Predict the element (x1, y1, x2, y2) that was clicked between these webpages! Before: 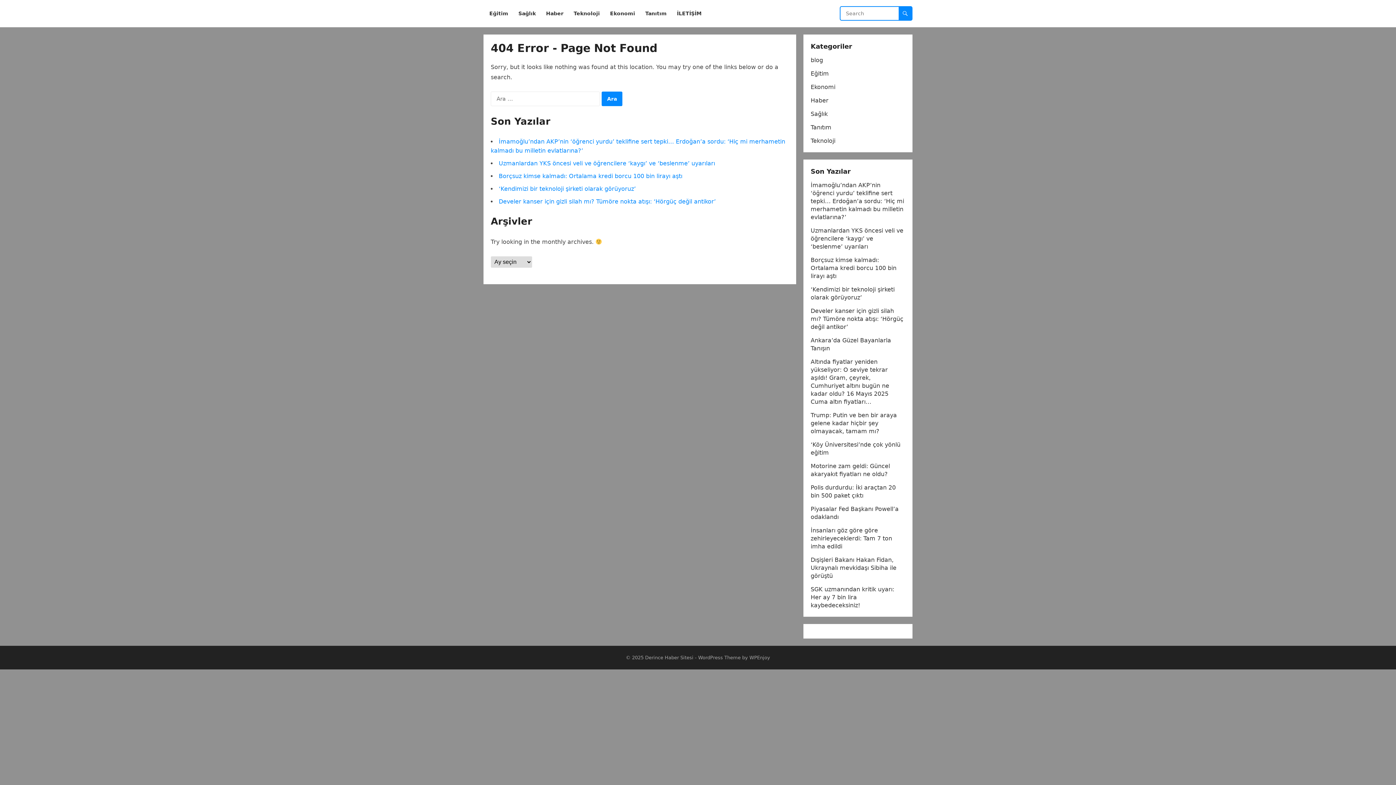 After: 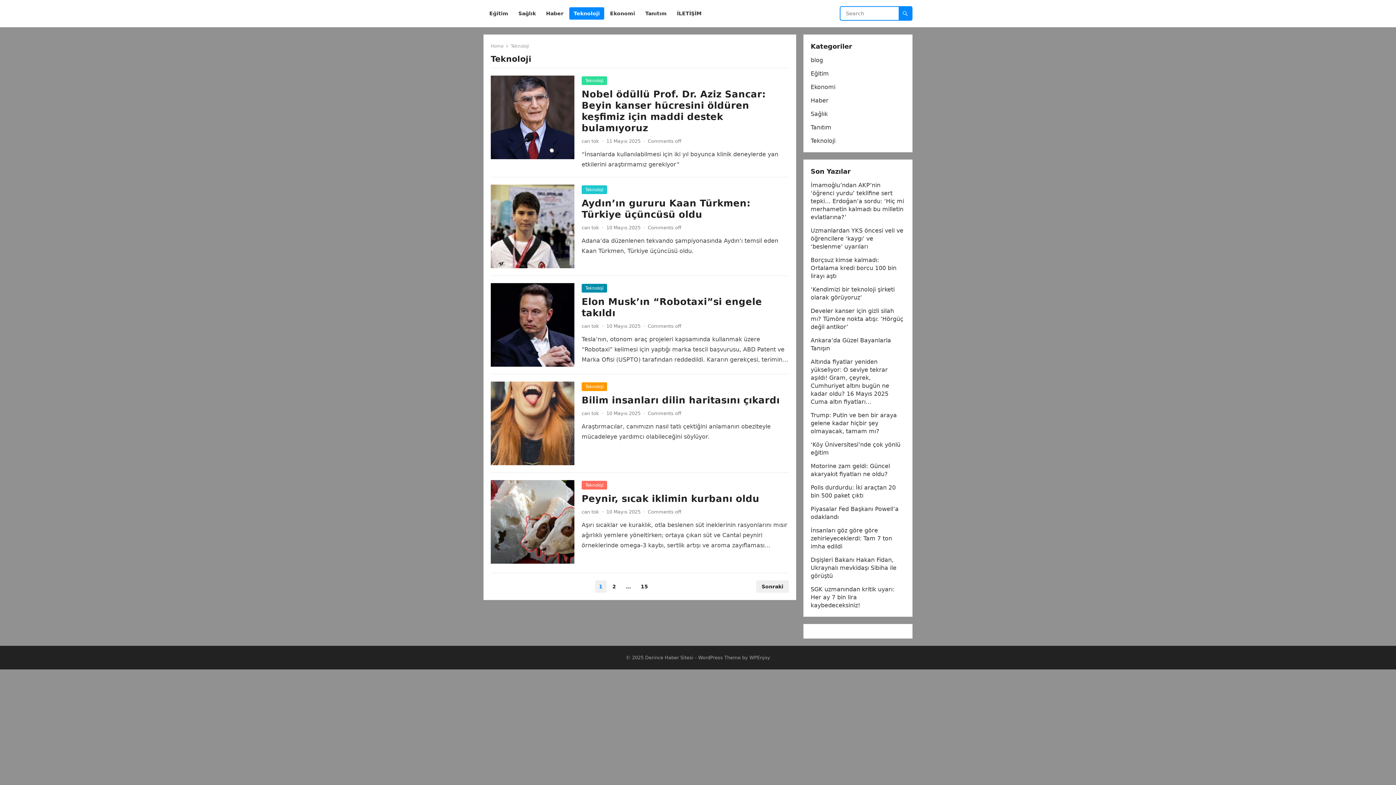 Action: bbox: (569, 0, 604, 27) label: Teknoloji